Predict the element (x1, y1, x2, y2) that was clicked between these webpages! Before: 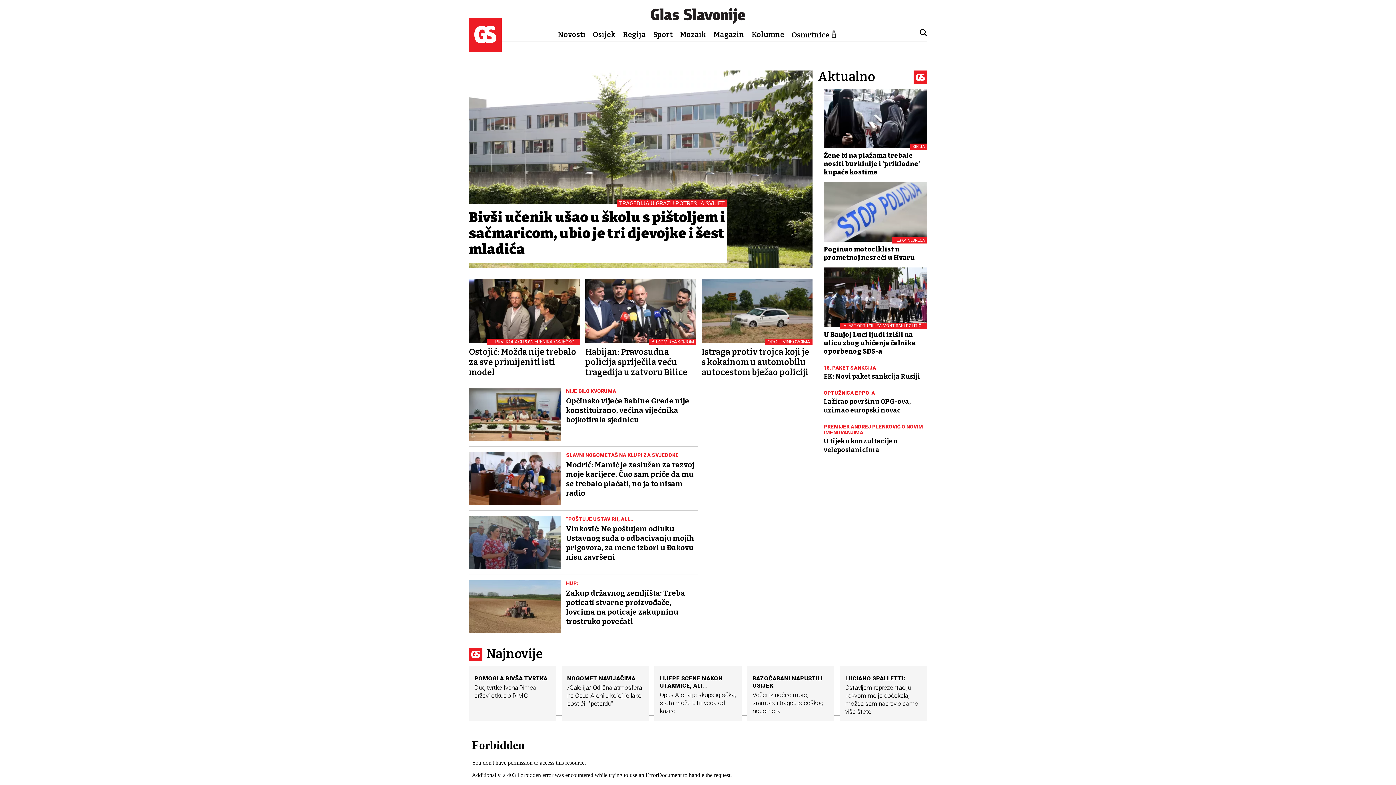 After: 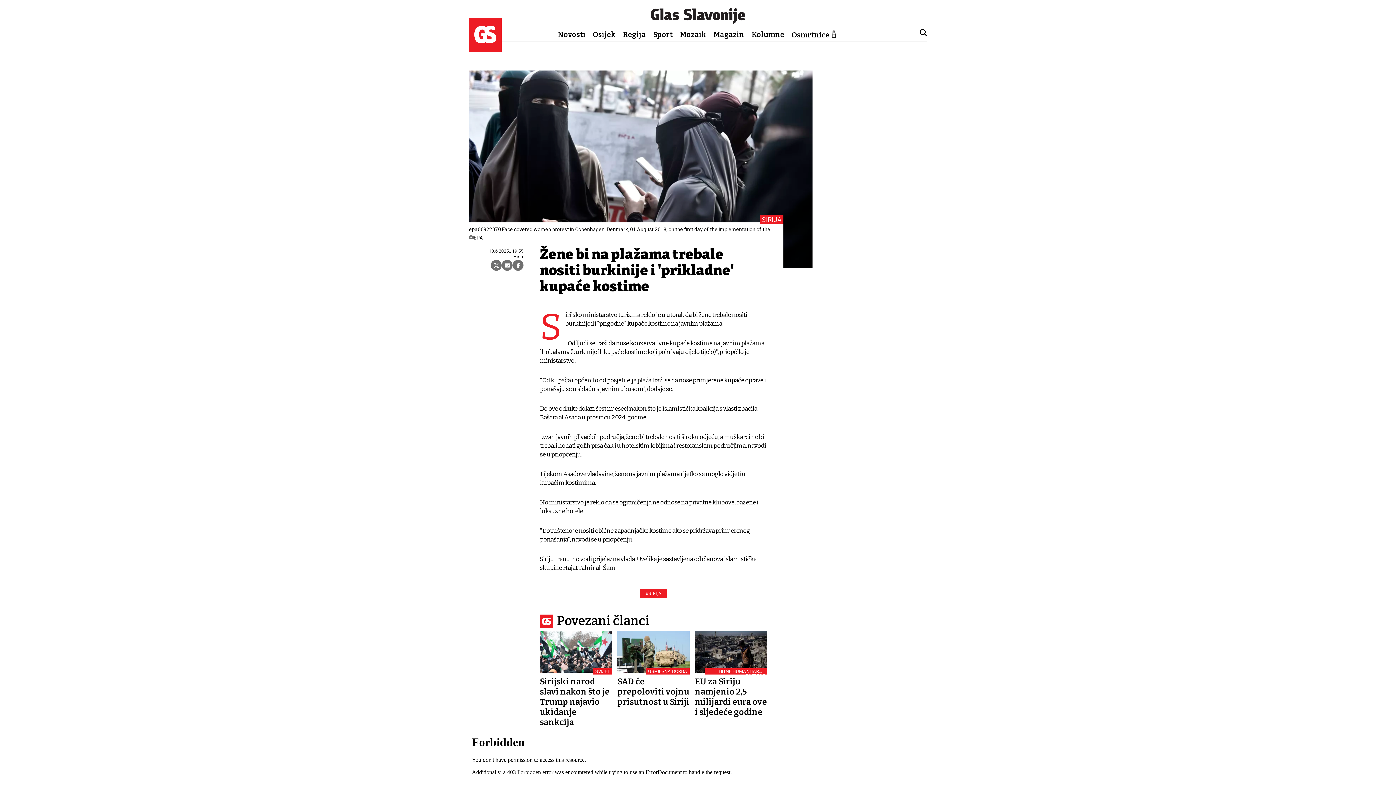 Action: label: SIRIJA
Žene bi na plažama trebale nositi burkinije i 'prikladne' kupaće kostime bbox: (824, 88, 927, 176)